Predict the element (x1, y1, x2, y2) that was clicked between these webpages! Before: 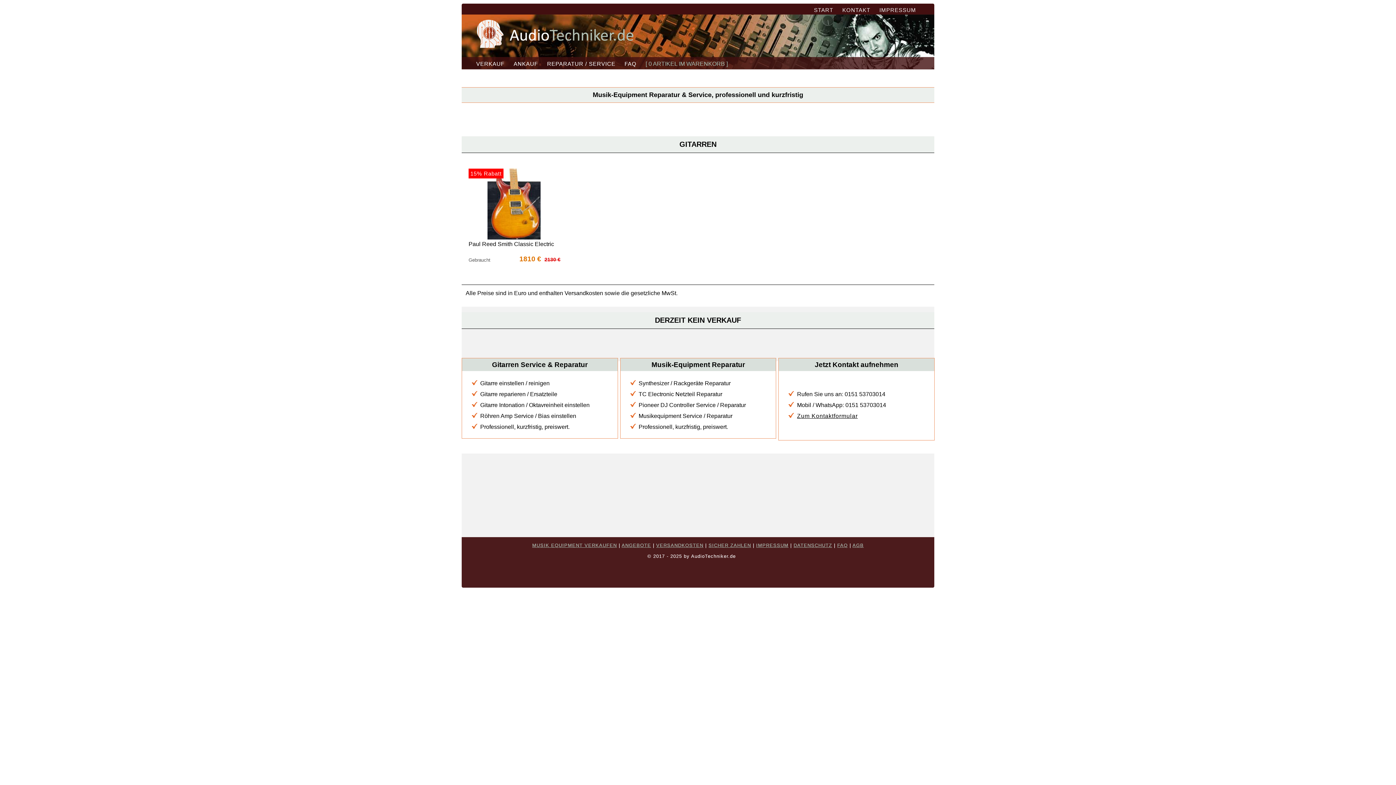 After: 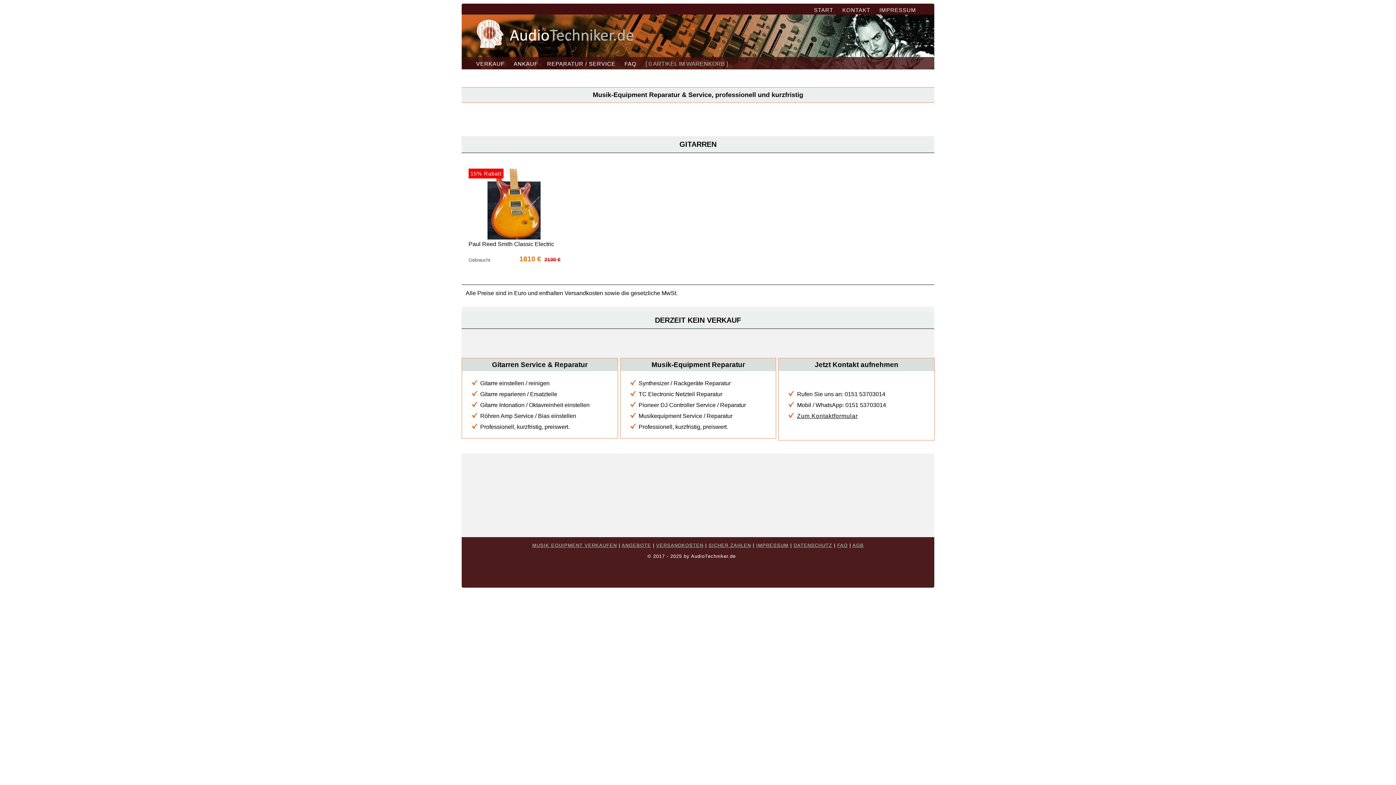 Action: bbox: (461, 40, 637, 46)